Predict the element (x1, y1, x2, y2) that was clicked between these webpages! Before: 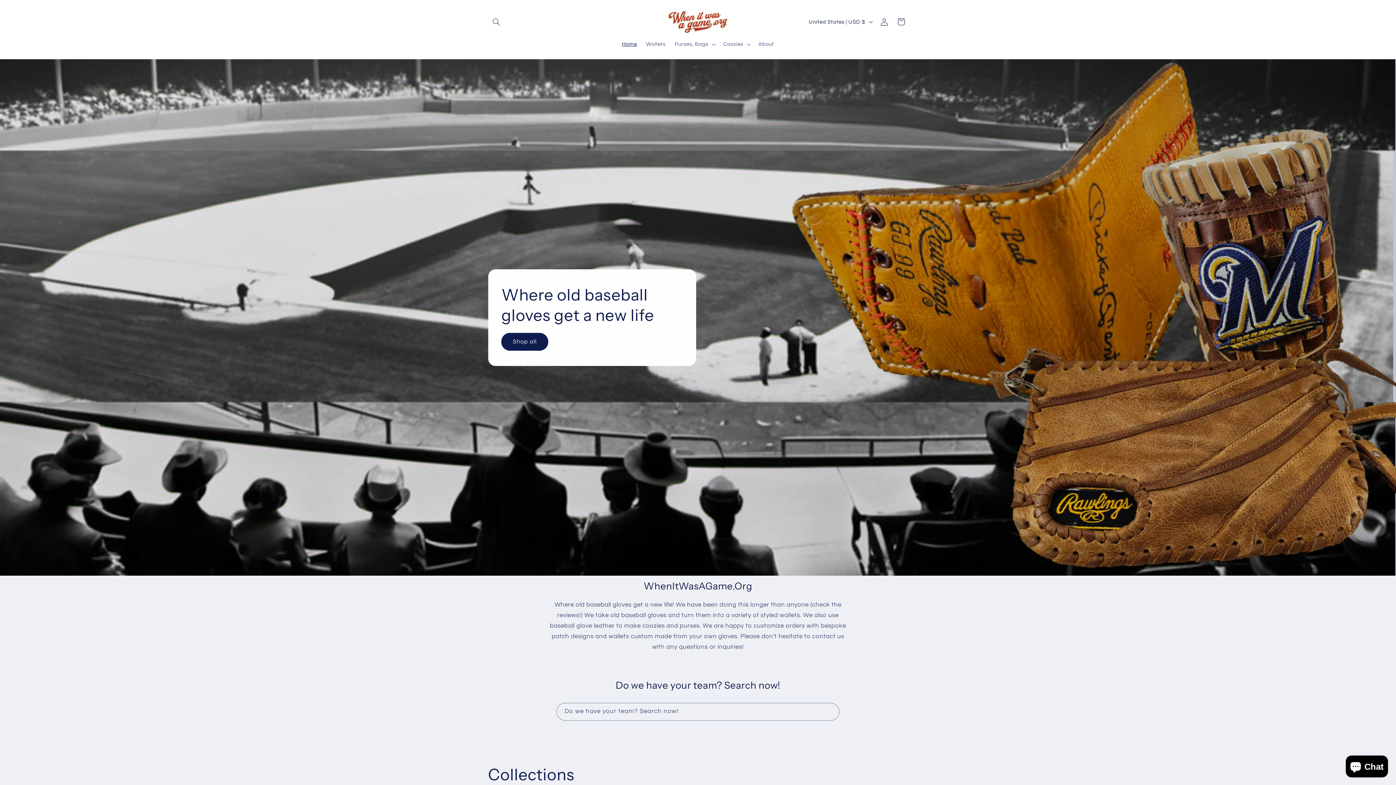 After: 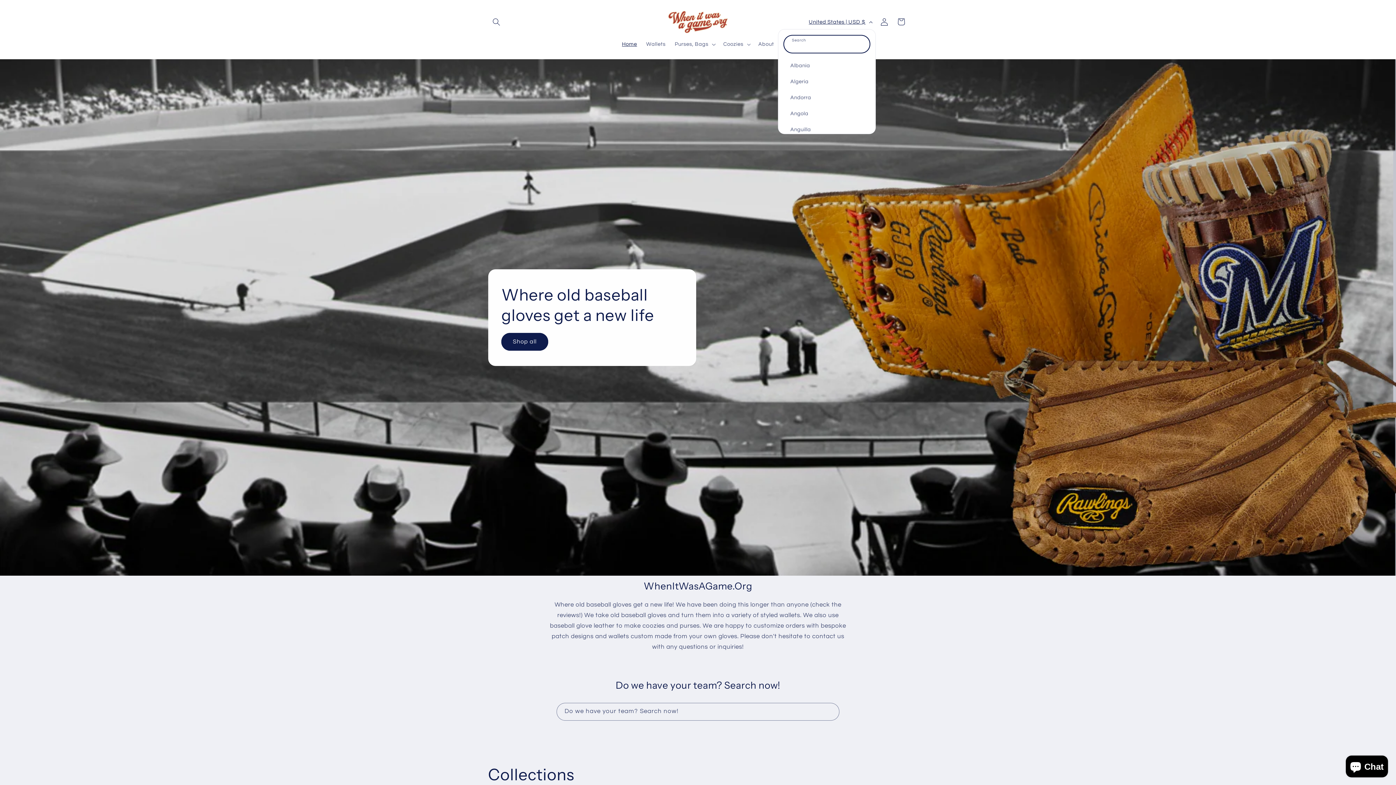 Action: bbox: (804, 14, 876, 29) label: United States | USD $